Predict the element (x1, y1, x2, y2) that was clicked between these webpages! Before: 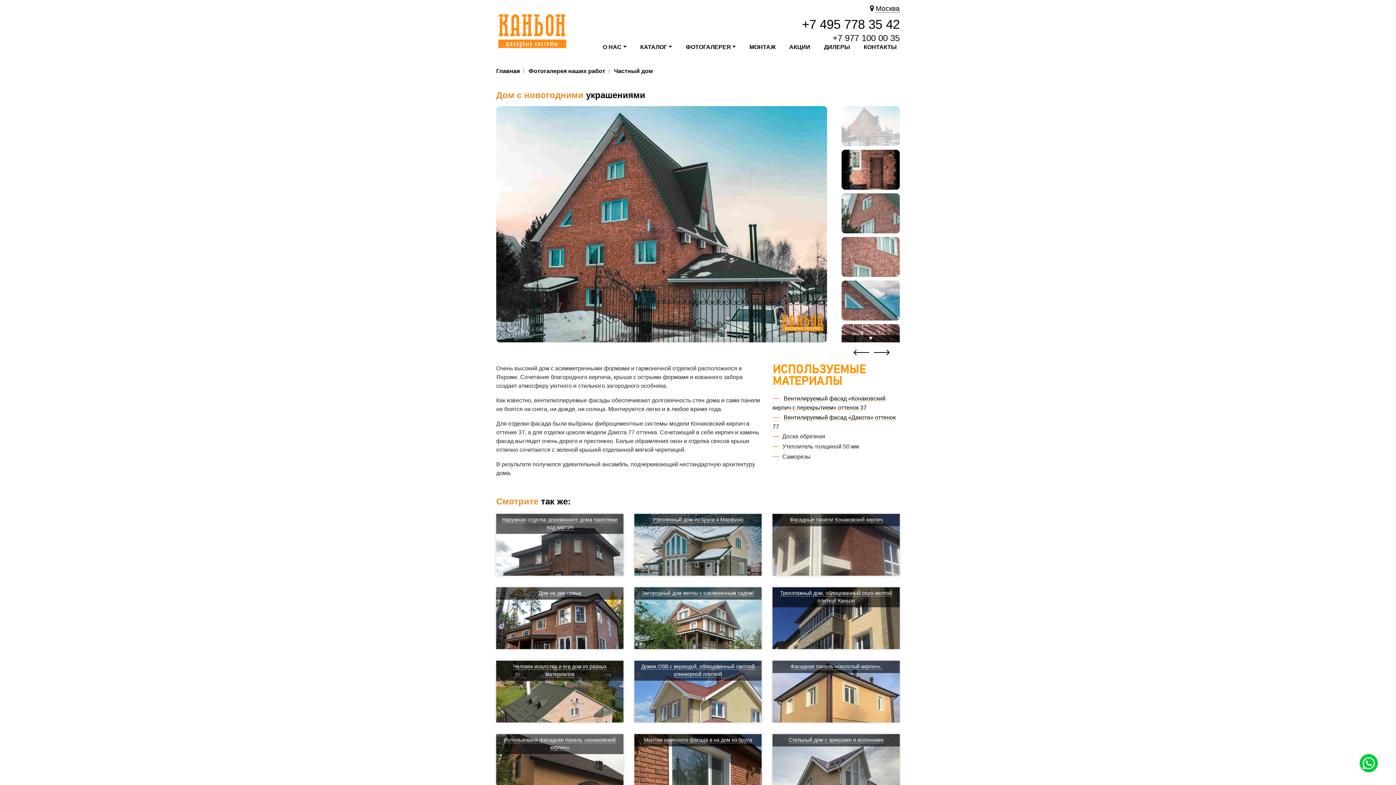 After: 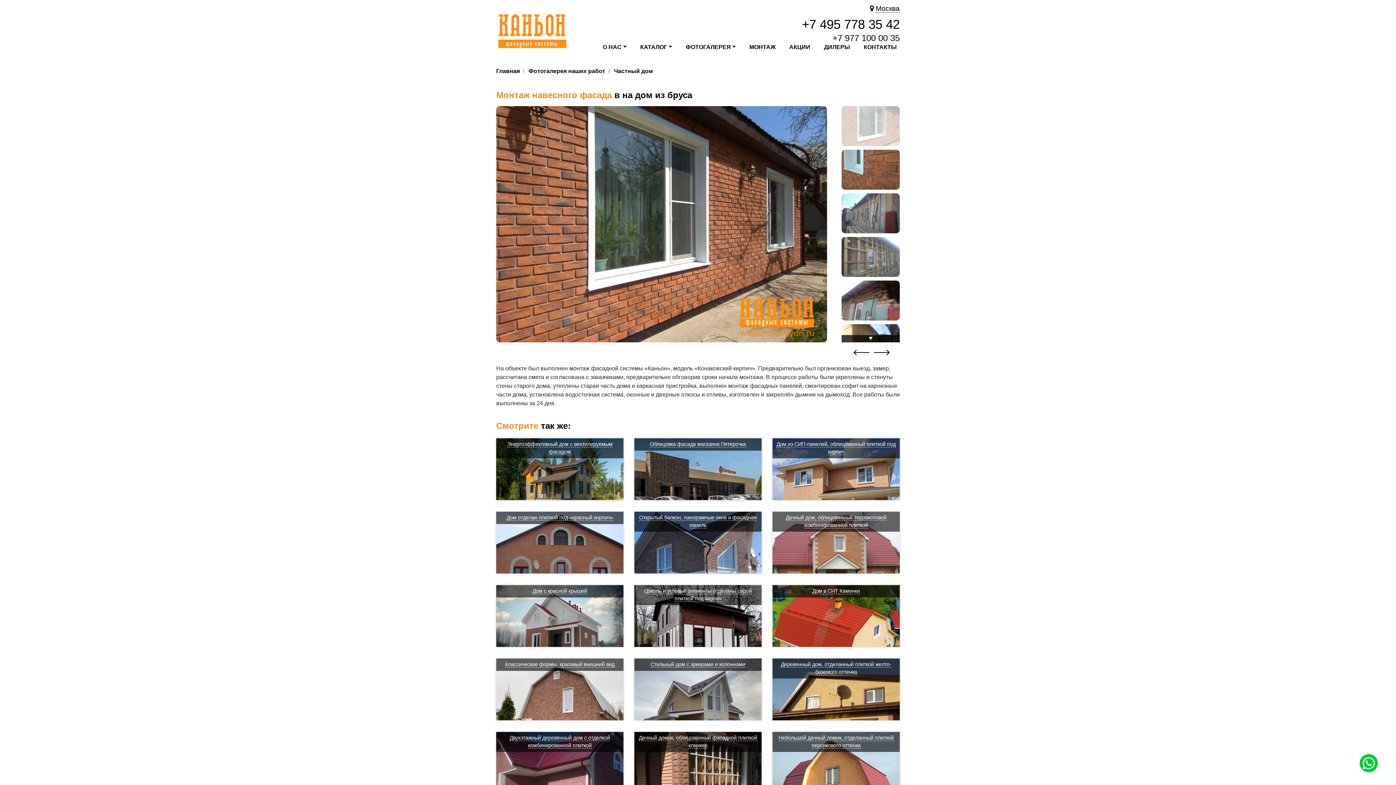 Action: bbox: (644, 737, 752, 743) label: Монтаж навесного фасада в на дом из бруса